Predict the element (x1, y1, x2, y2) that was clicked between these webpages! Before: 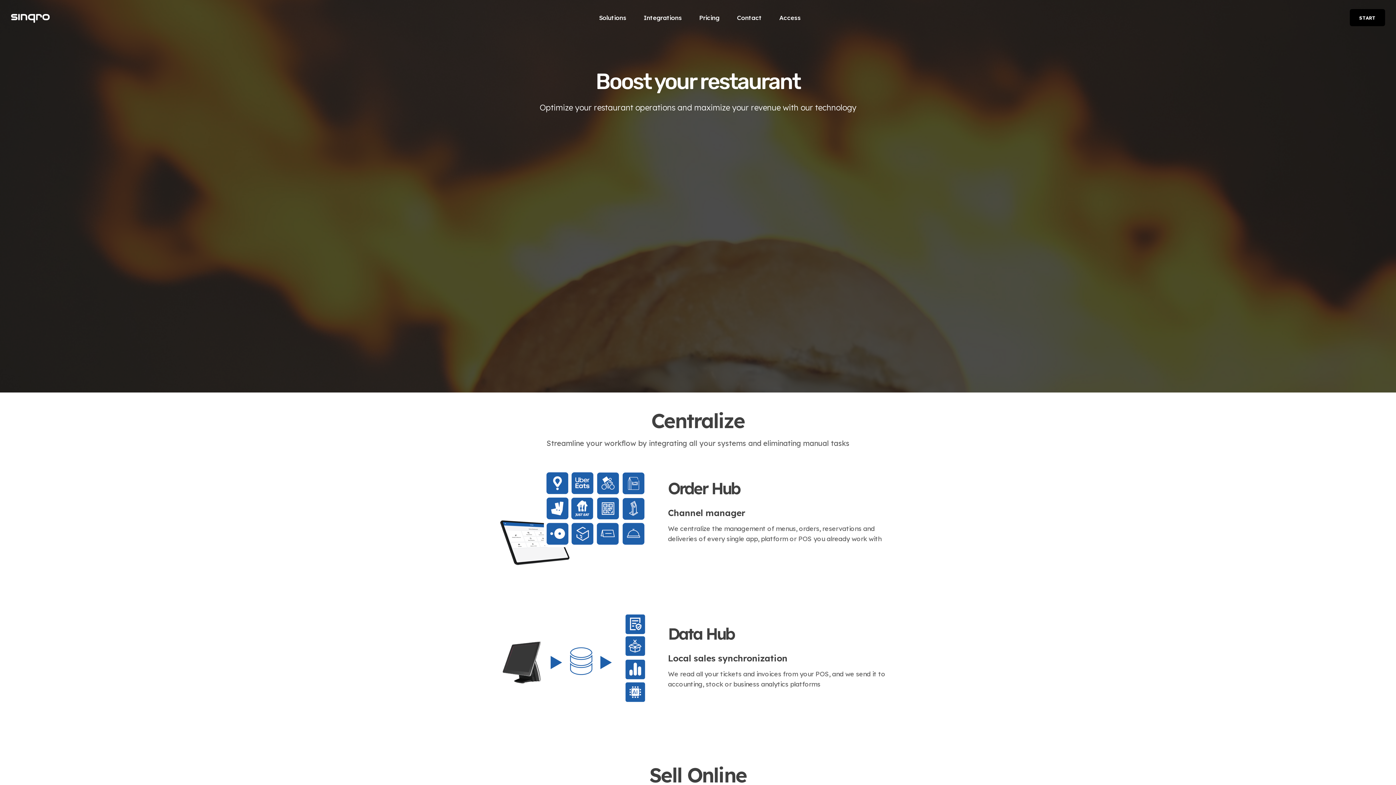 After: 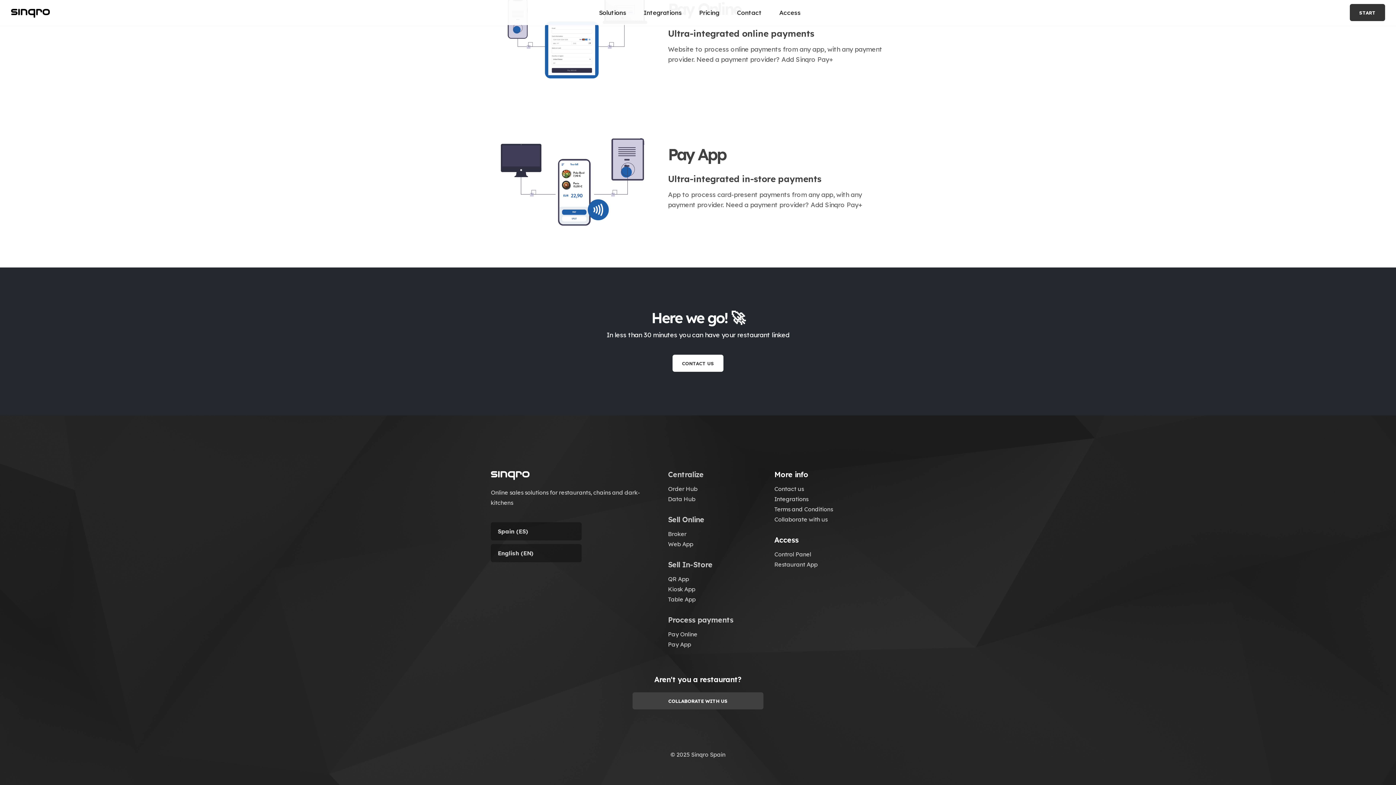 Action: label: START bbox: (1350, 9, 1385, 26)